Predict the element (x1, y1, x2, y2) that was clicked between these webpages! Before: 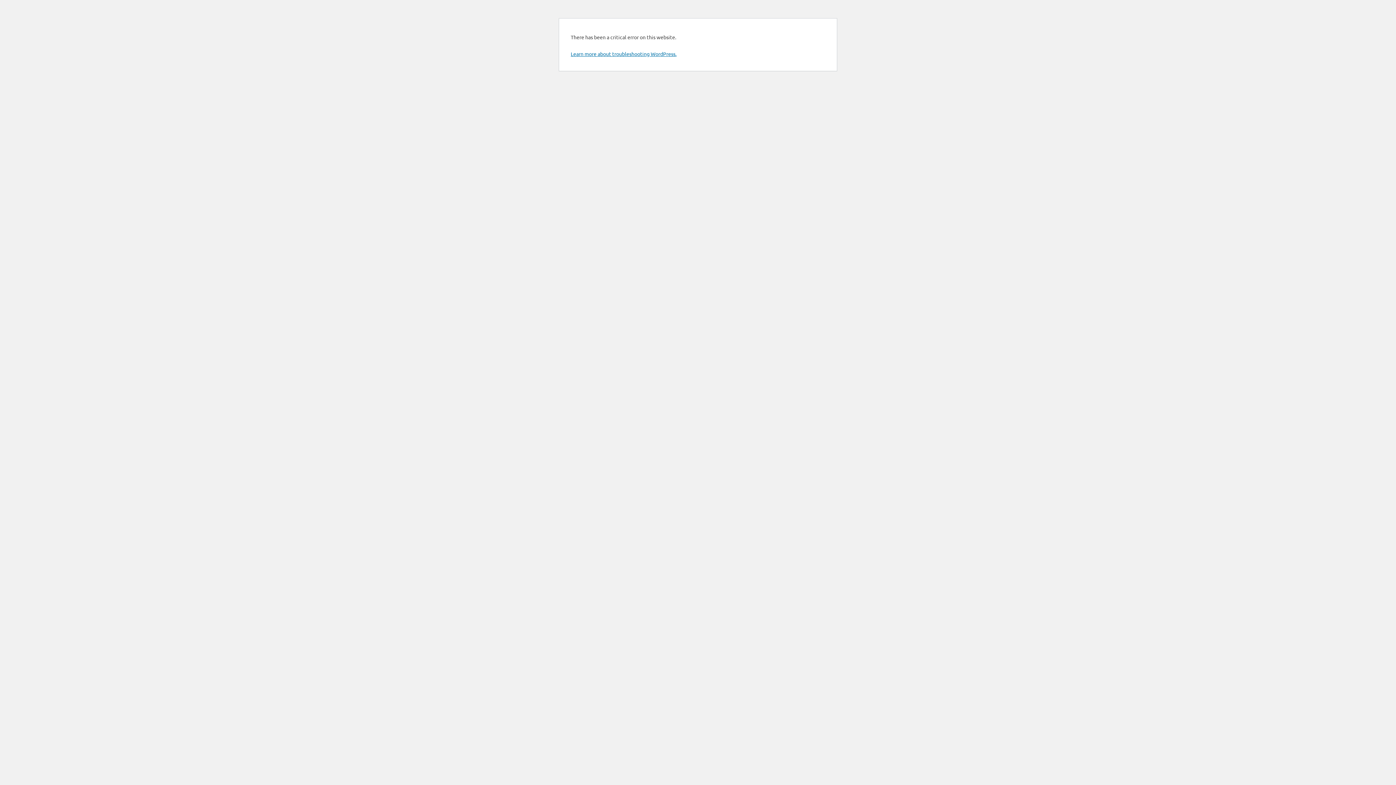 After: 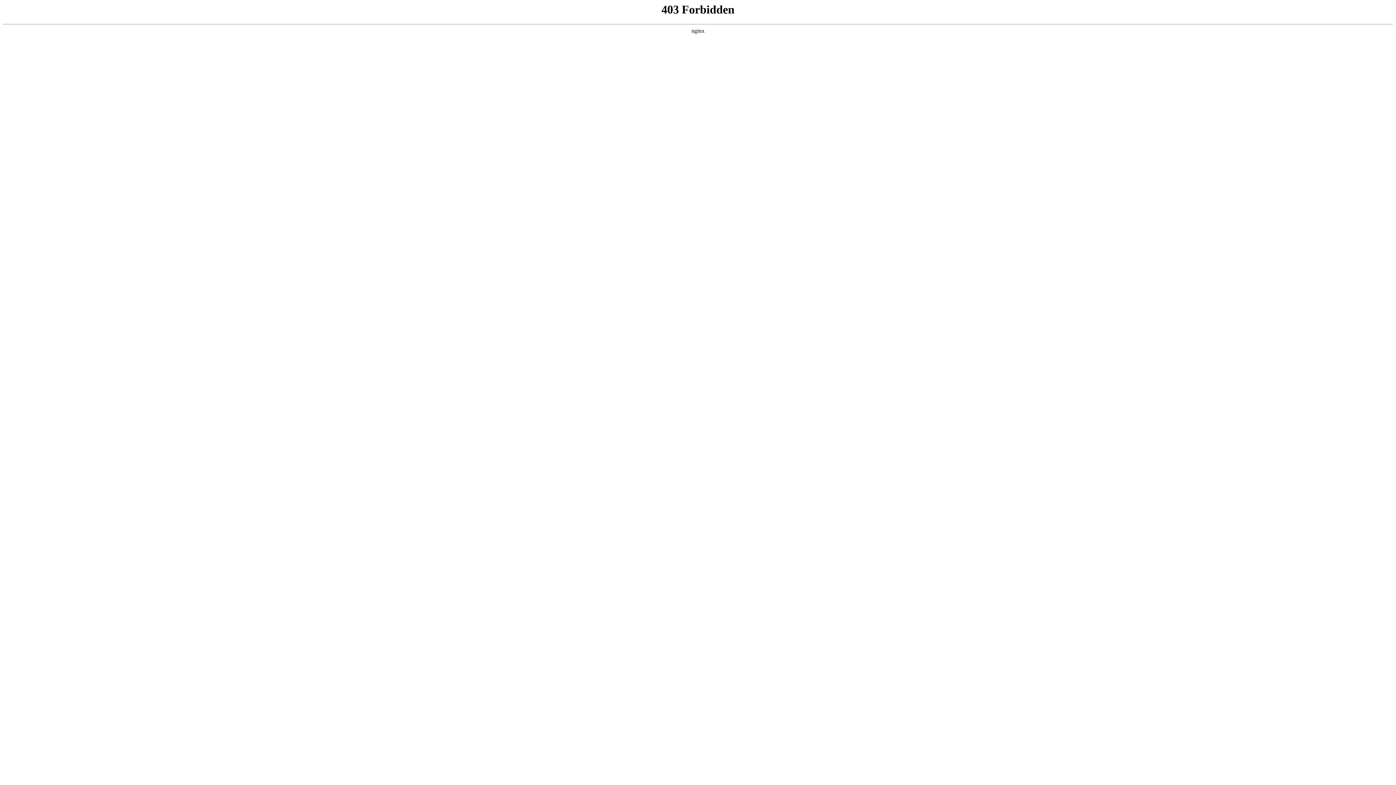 Action: bbox: (570, 50, 676, 57) label: Learn more about troubleshooting WordPress.